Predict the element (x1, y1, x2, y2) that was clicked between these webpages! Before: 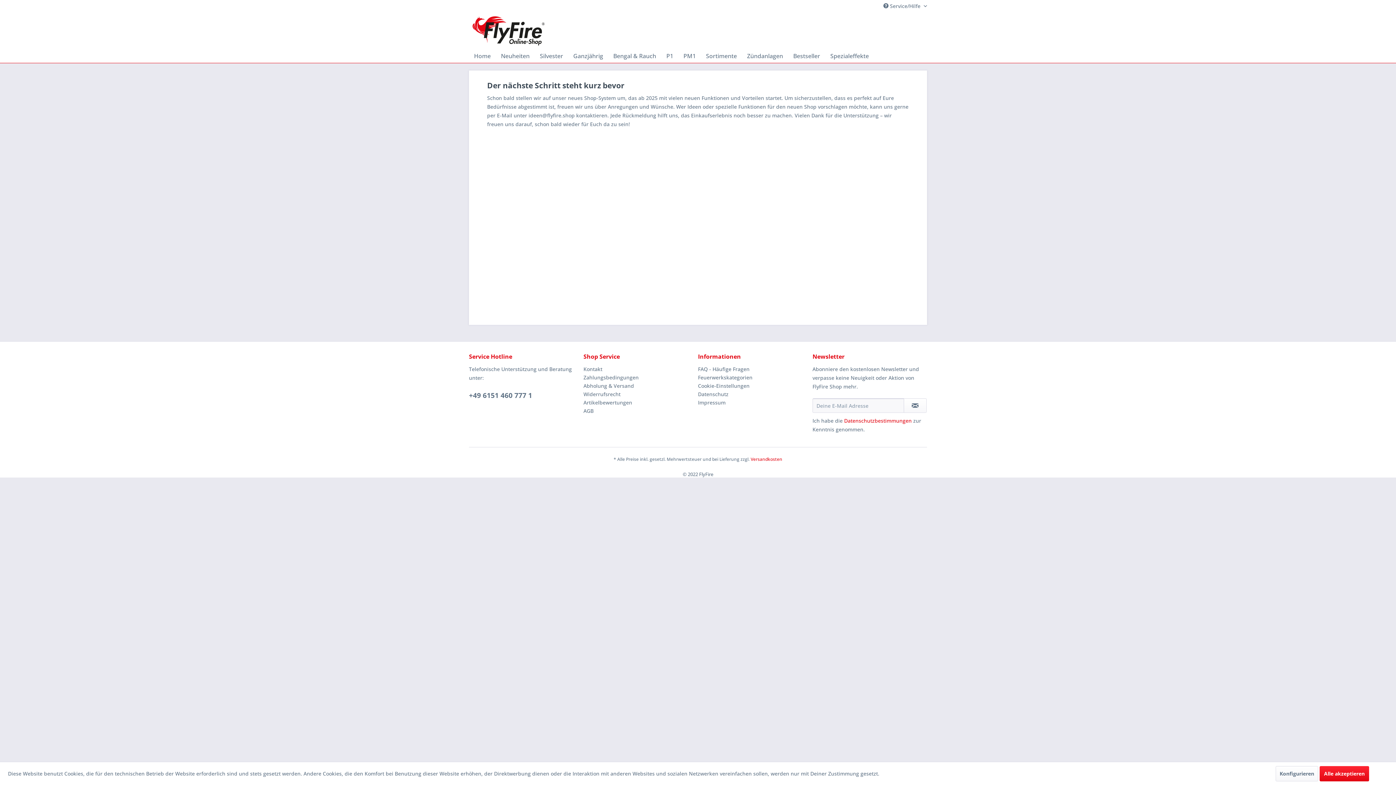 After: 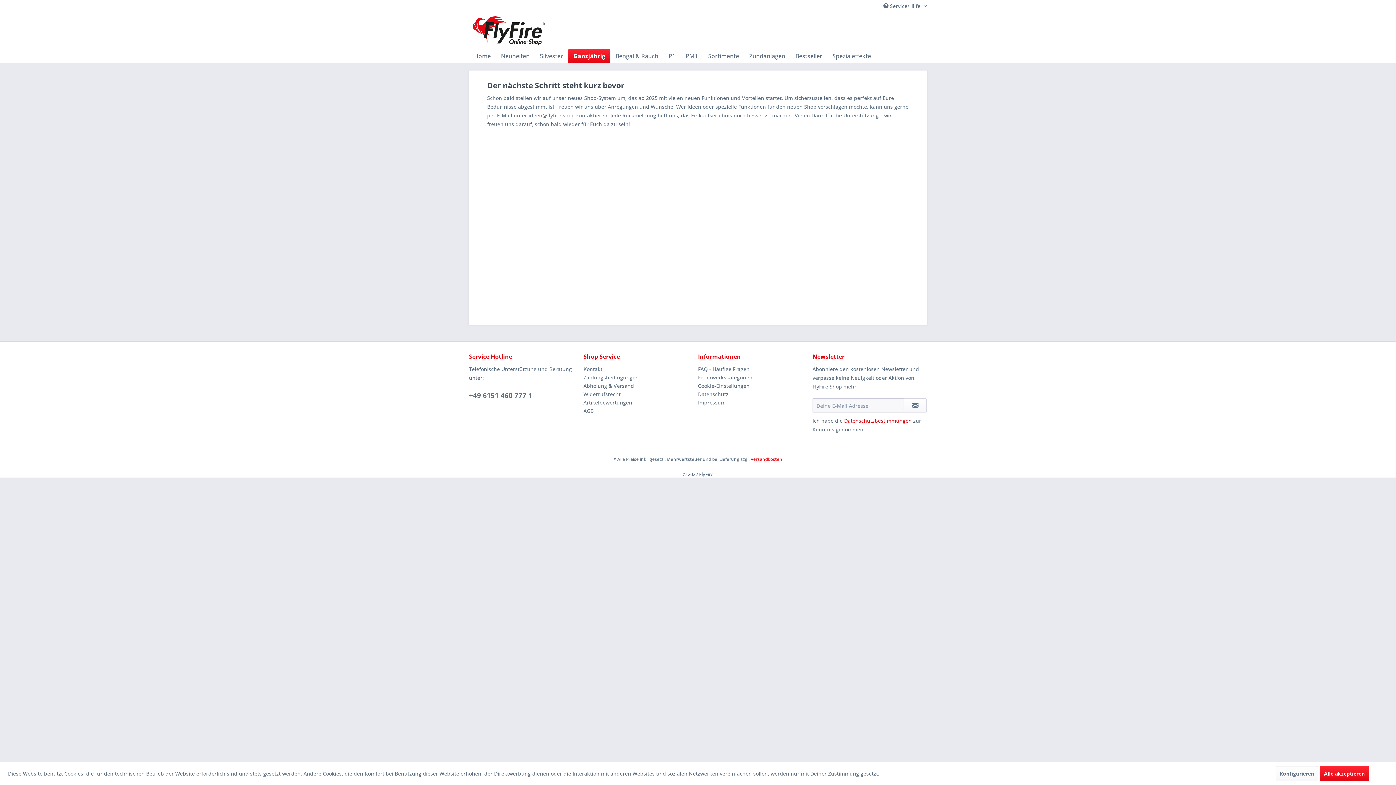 Action: label: Ganzjährig bbox: (568, 49, 608, 62)